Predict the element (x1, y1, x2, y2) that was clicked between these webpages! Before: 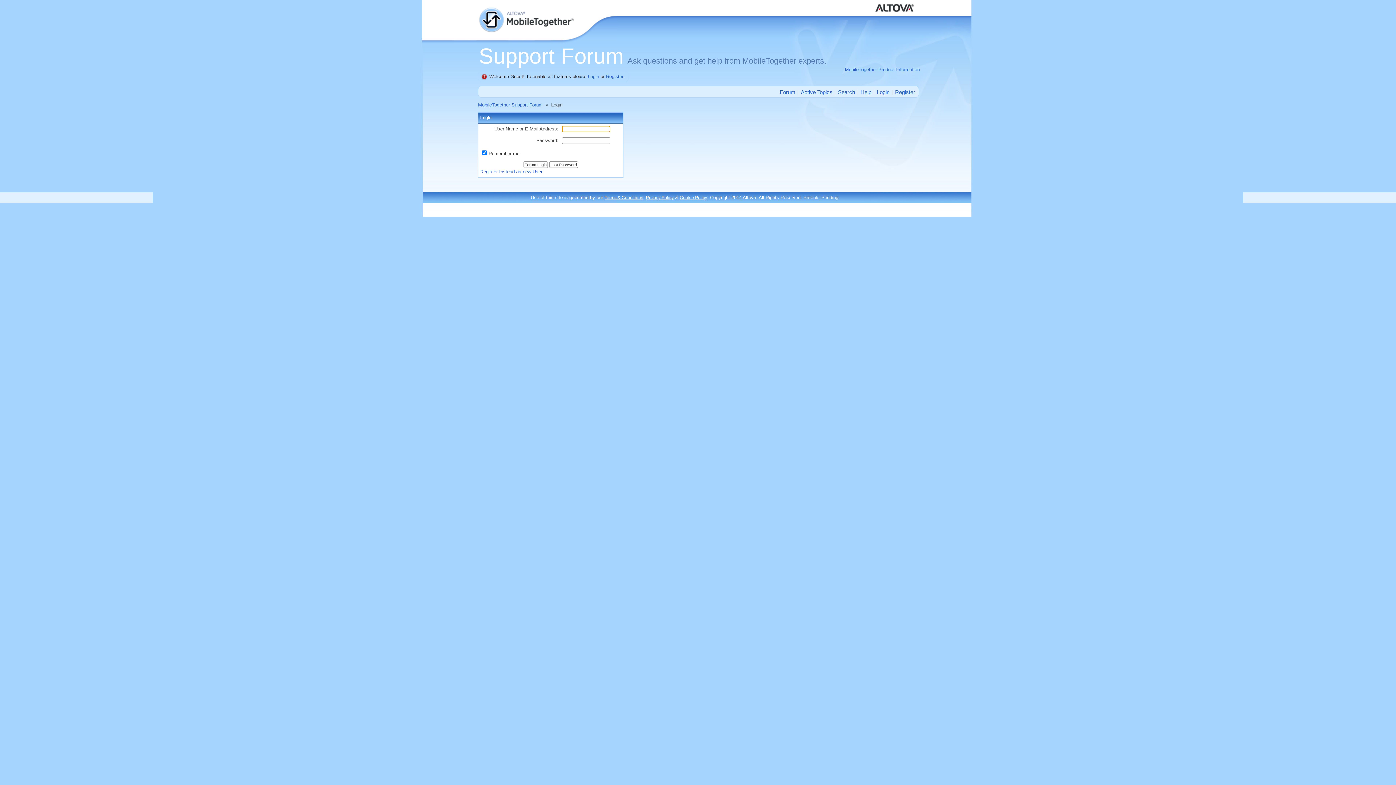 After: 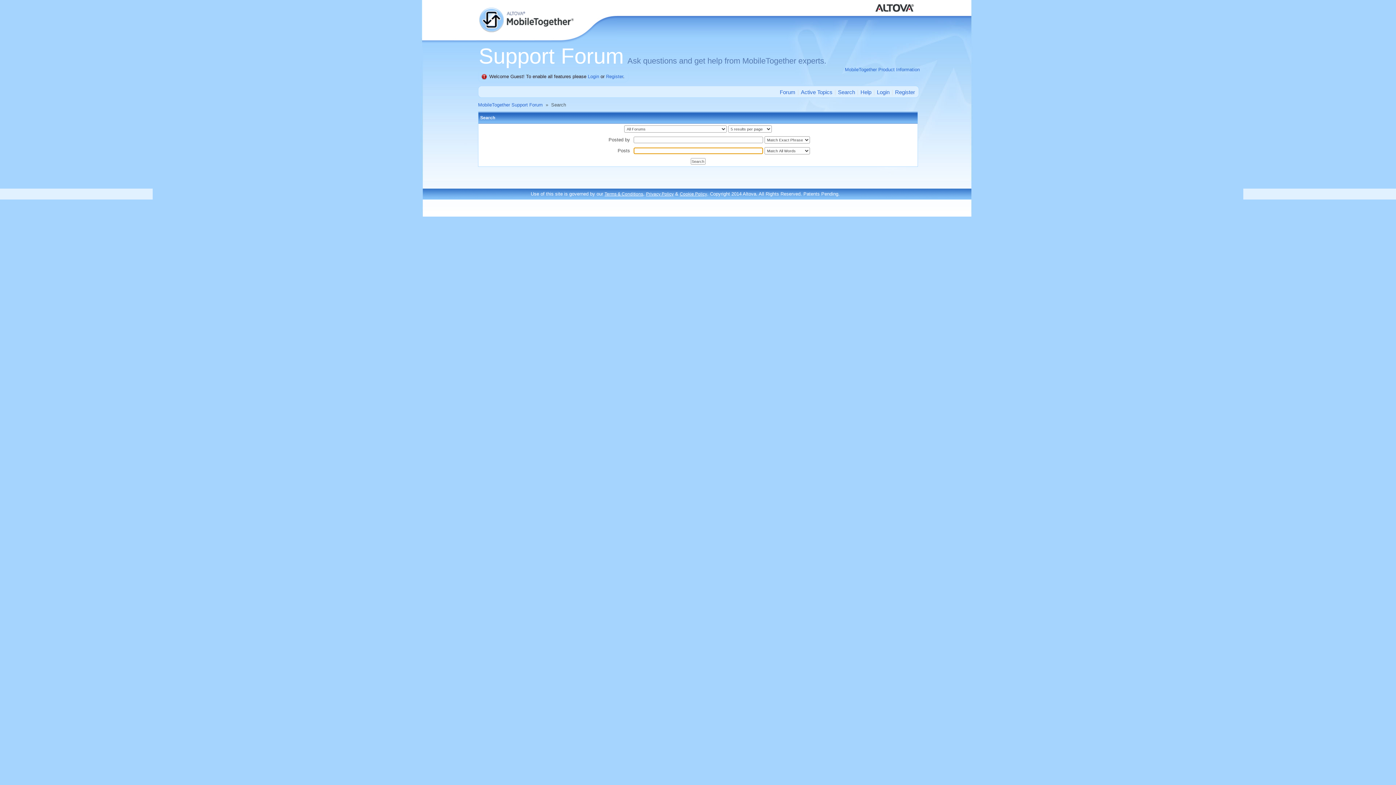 Action: bbox: (837, 88, 856, 96) label: Search